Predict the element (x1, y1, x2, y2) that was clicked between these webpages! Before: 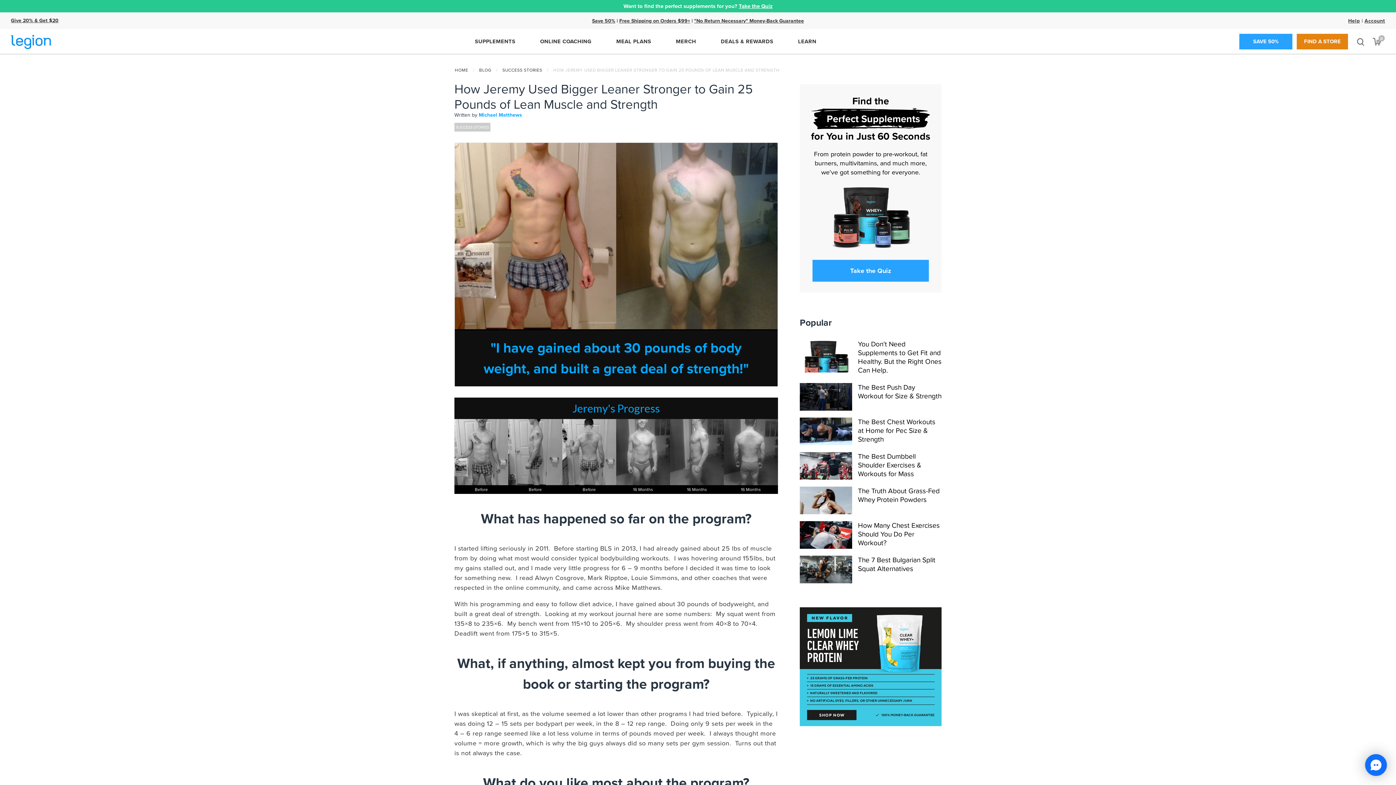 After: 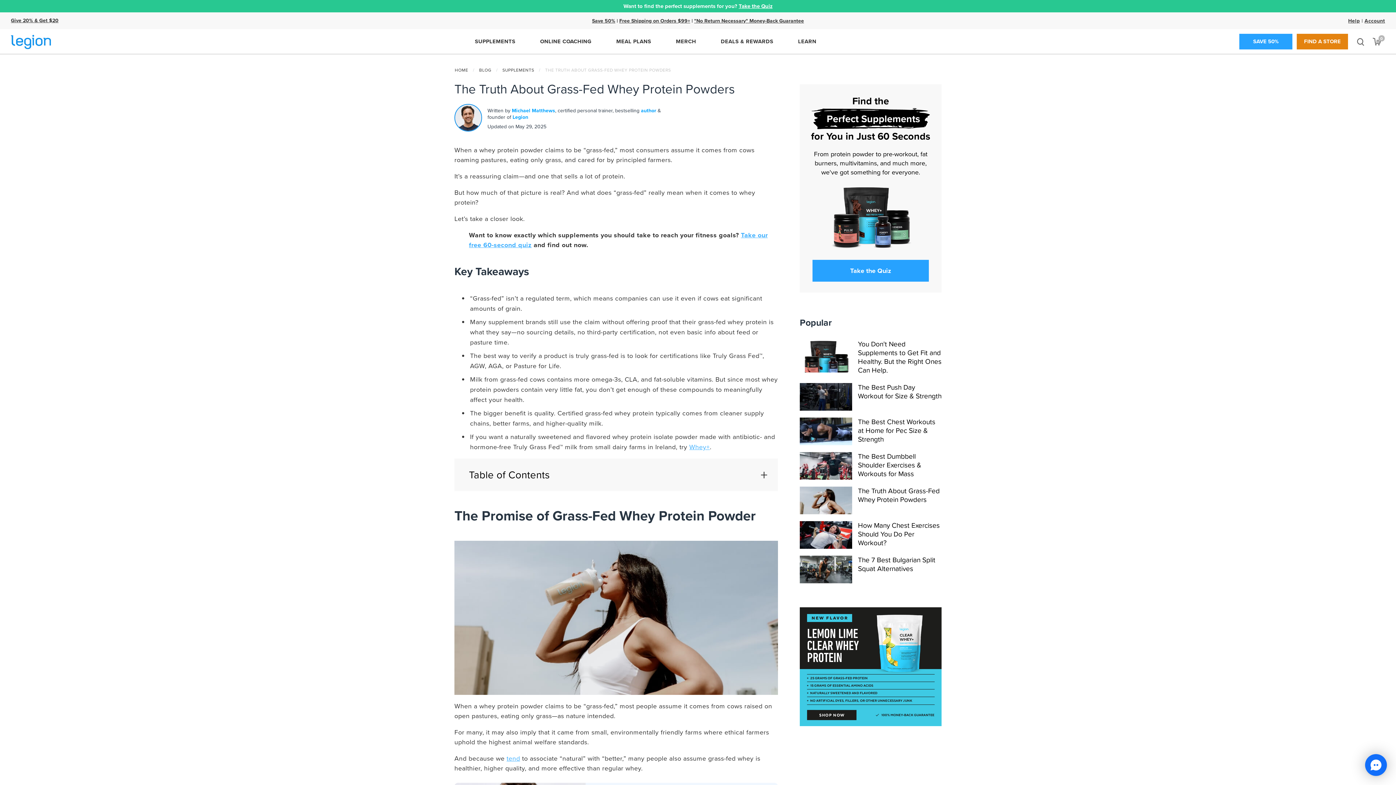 Action: bbox: (858, 486, 941, 504) label: The Truth About Grass-Fed Whey Protein Powders